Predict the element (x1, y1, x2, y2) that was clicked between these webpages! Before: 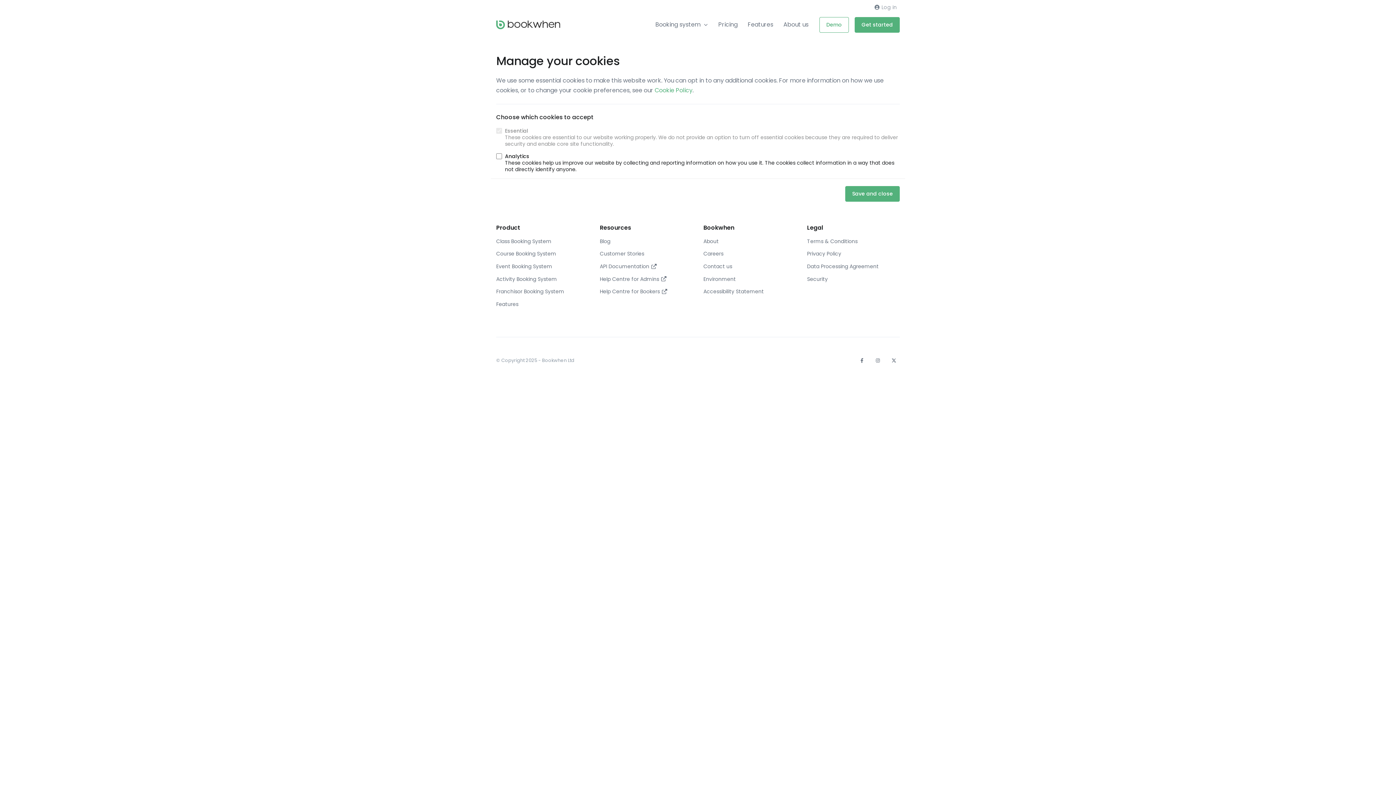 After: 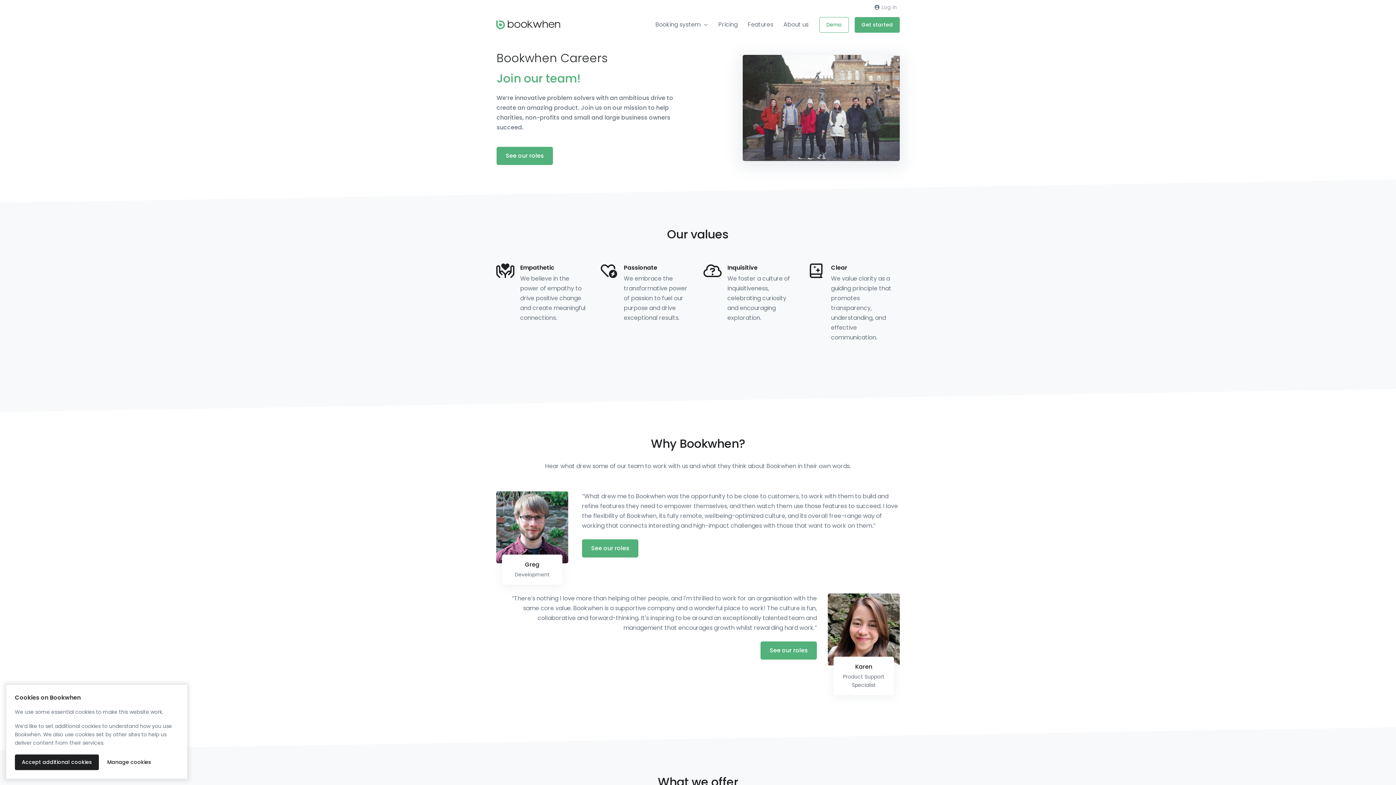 Action: bbox: (703, 247, 796, 260) label: Careers